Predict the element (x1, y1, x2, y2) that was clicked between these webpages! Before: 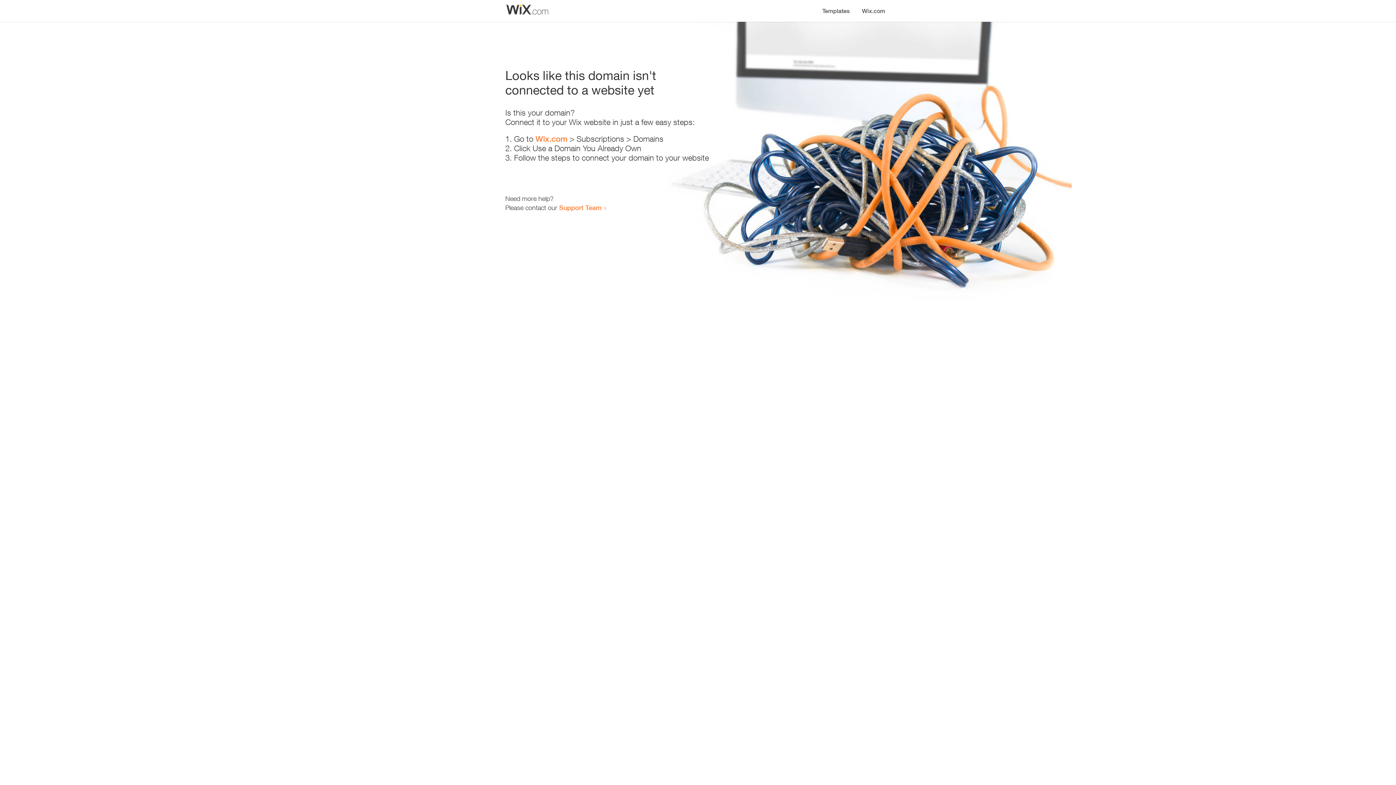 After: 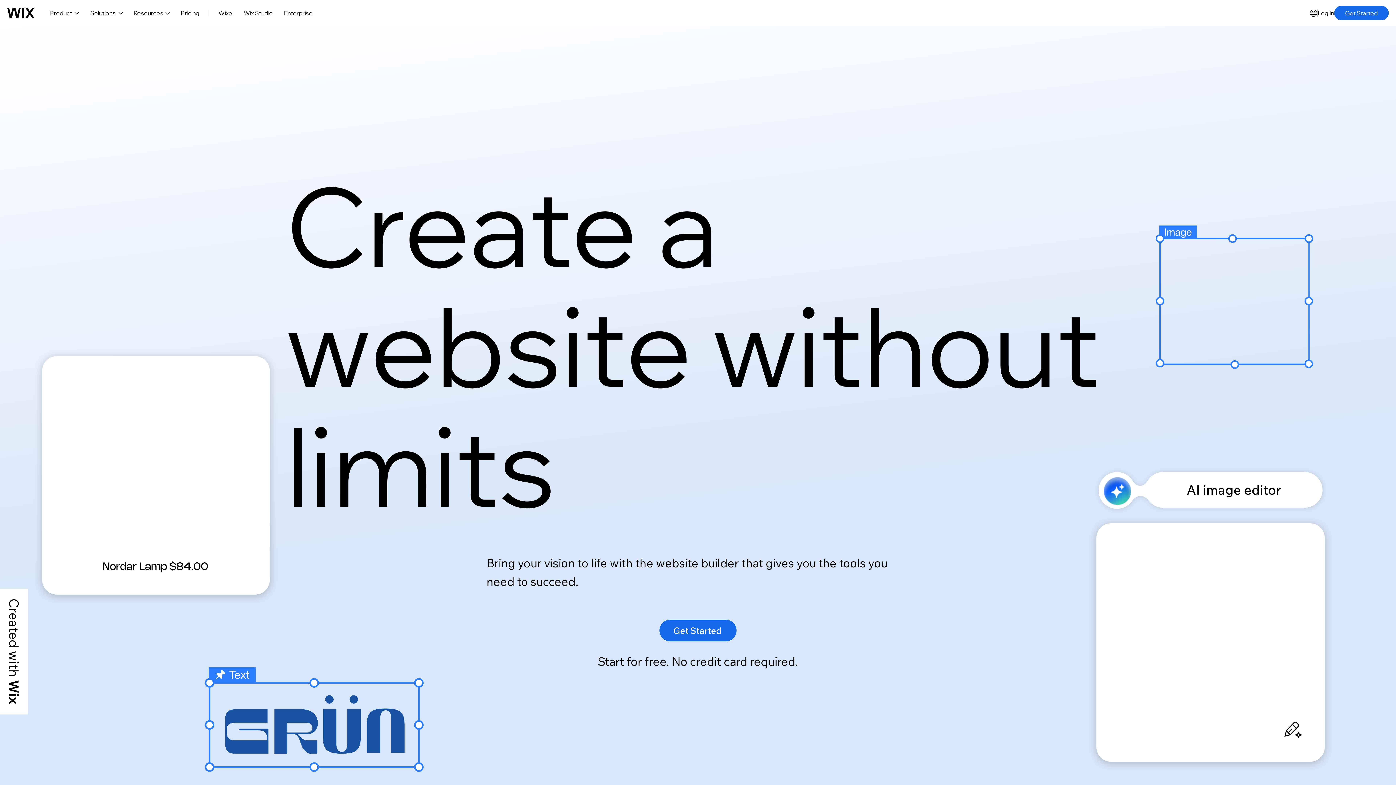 Action: bbox: (535, 134, 567, 143) label: Wix.com